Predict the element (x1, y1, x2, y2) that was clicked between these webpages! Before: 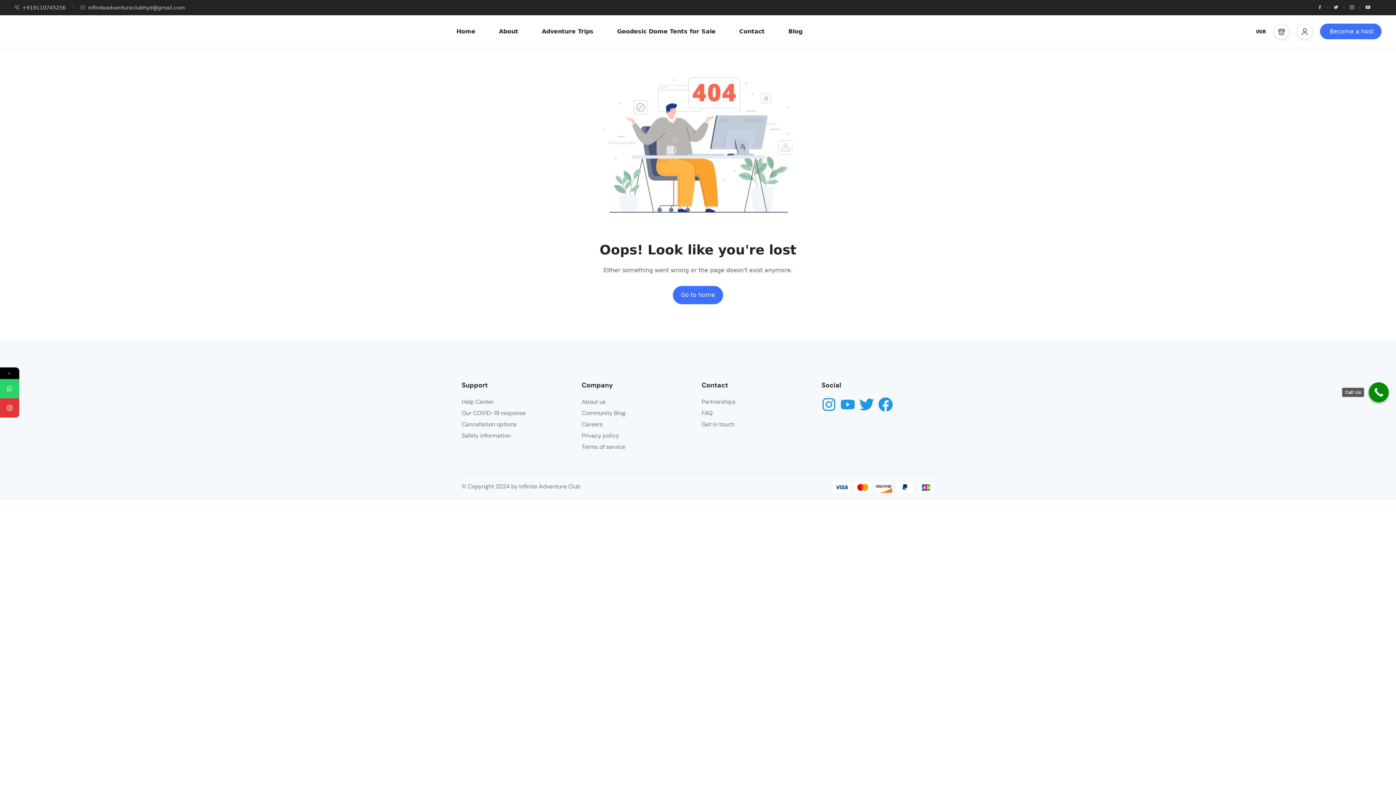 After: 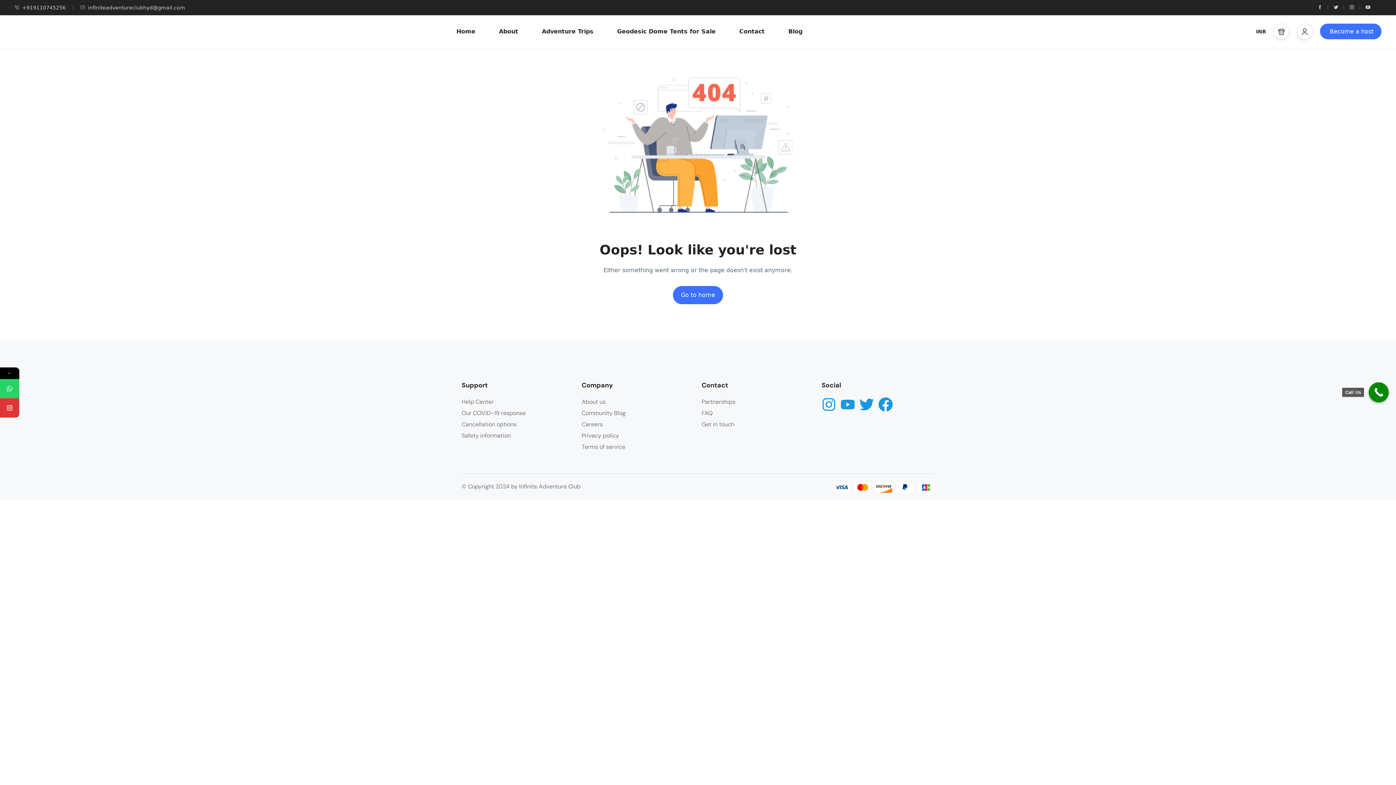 Action: bbox: (1317, 4, 1322, 10)